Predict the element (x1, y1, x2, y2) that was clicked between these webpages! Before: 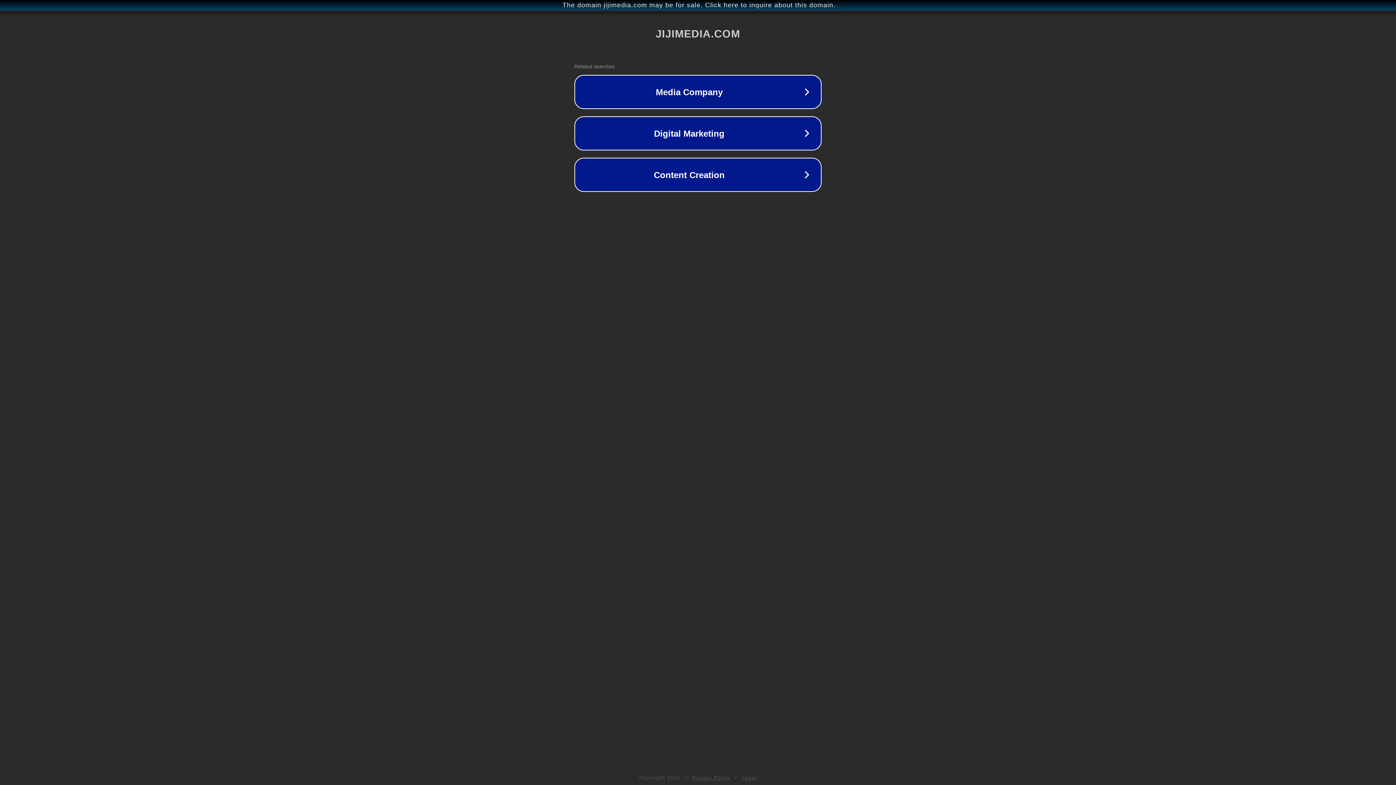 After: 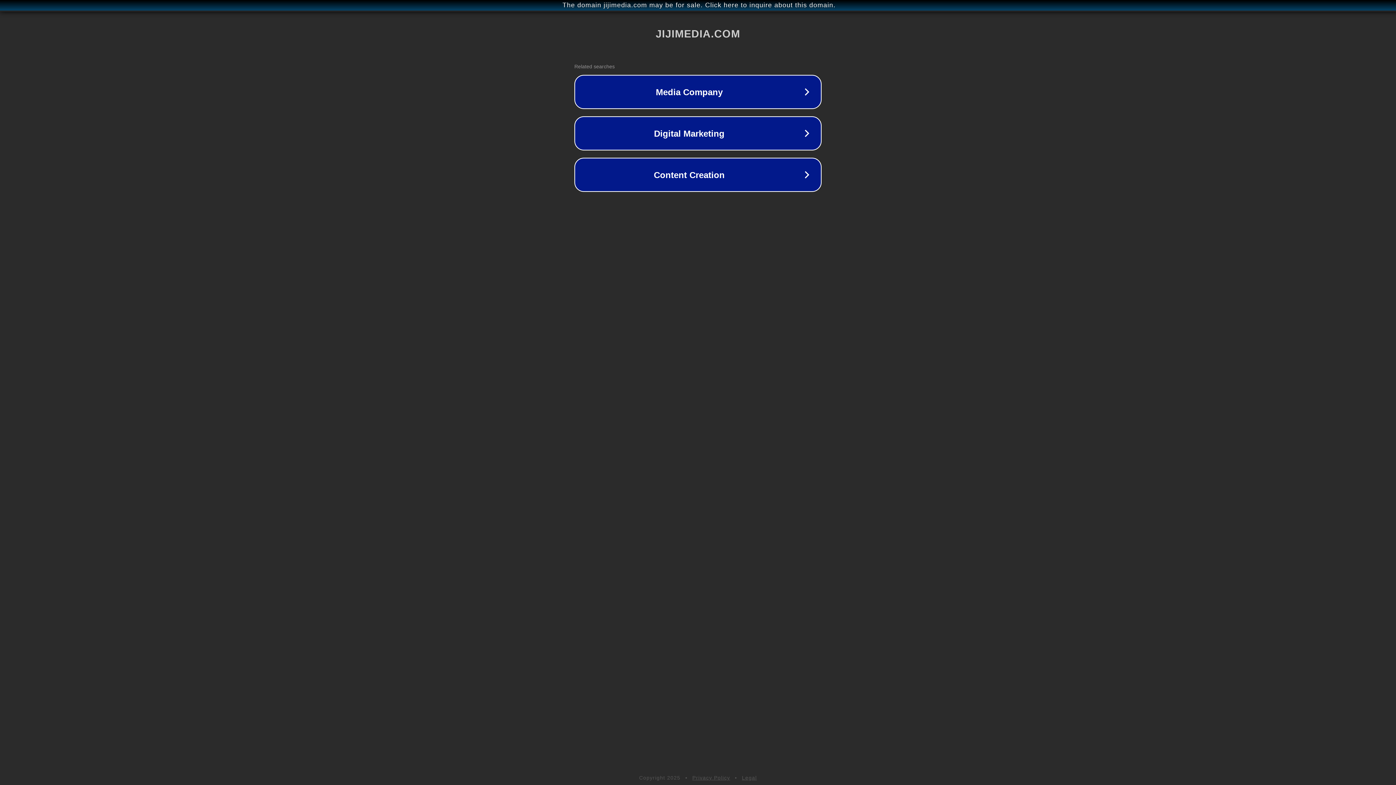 Action: label: Legal bbox: (742, 775, 757, 781)